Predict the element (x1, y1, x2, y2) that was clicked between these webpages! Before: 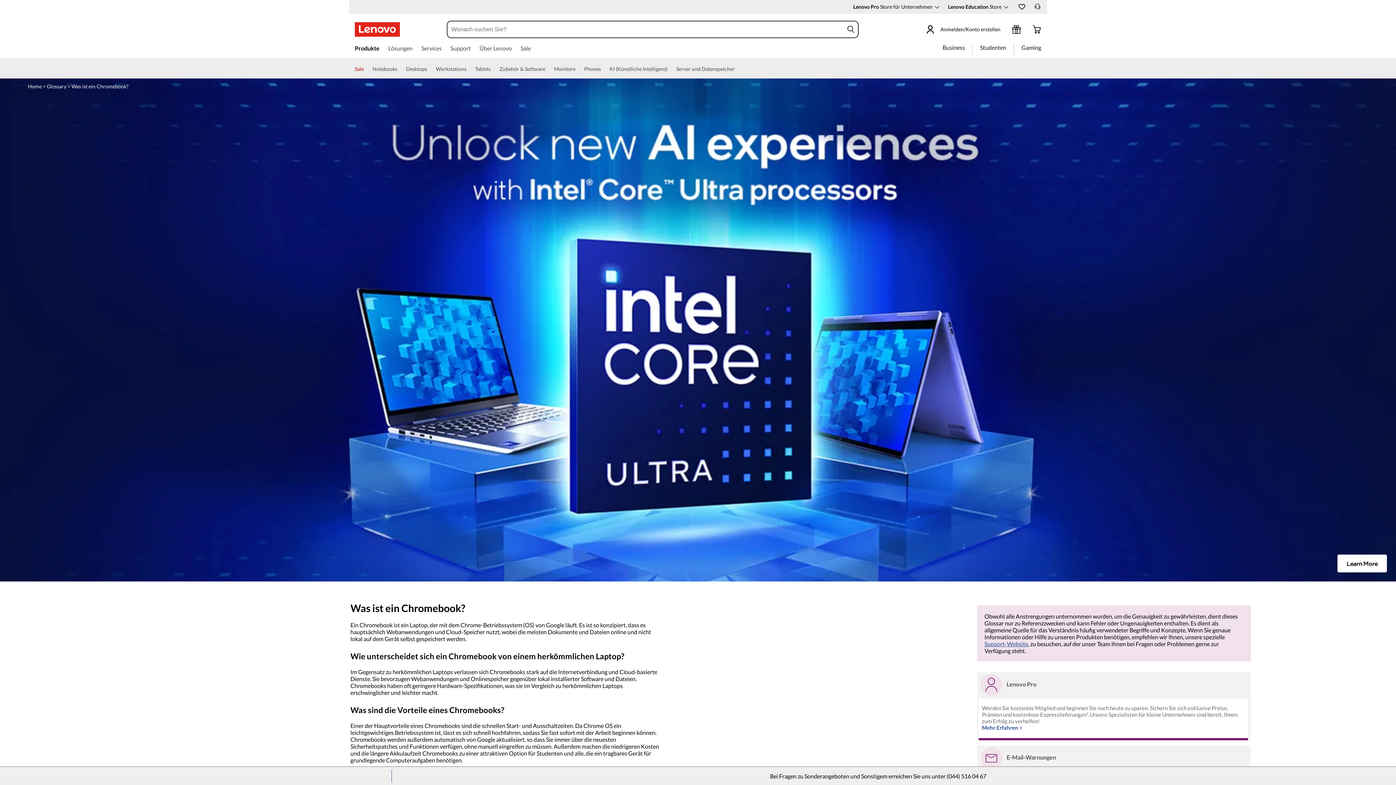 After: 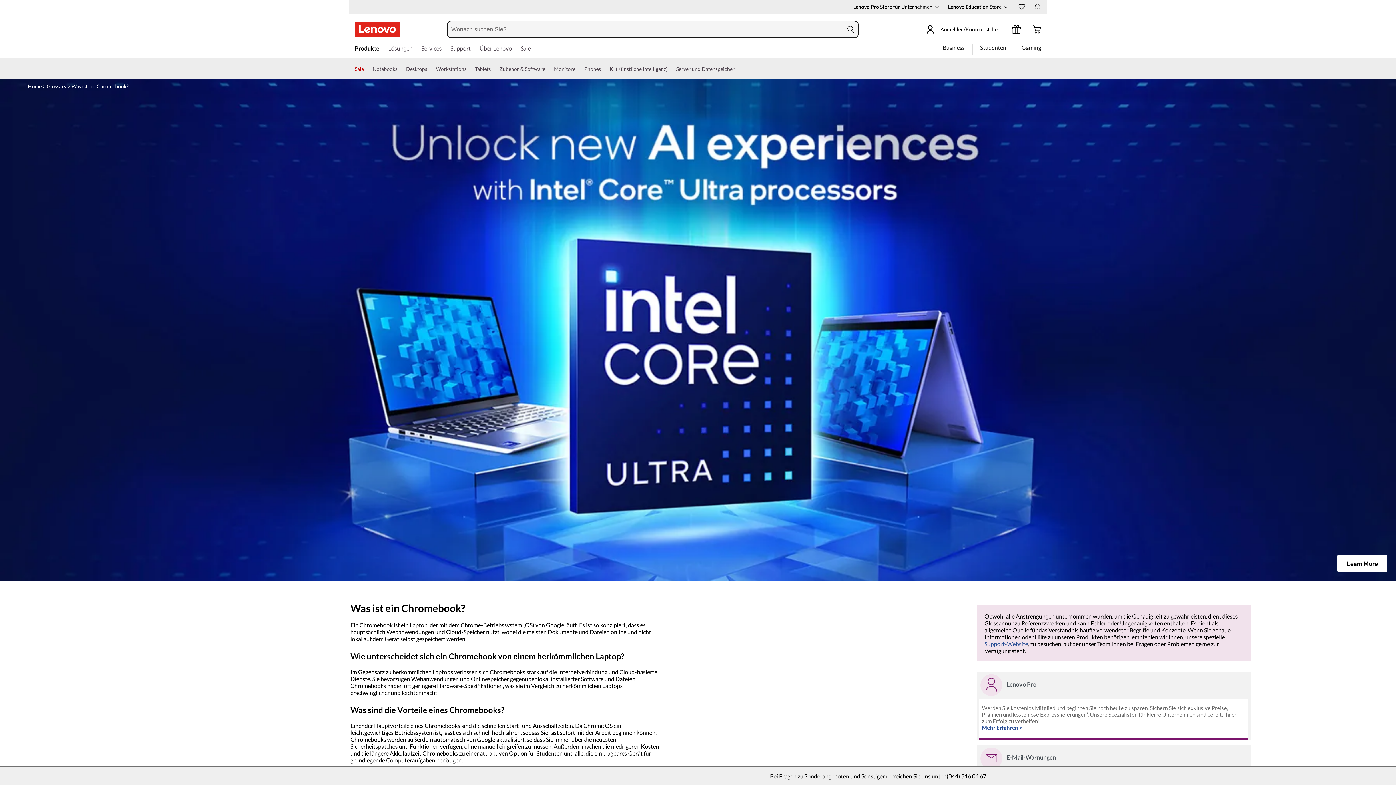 Action: label: zum Hauptinhalt springen bbox: (308, 36, 308, 36)